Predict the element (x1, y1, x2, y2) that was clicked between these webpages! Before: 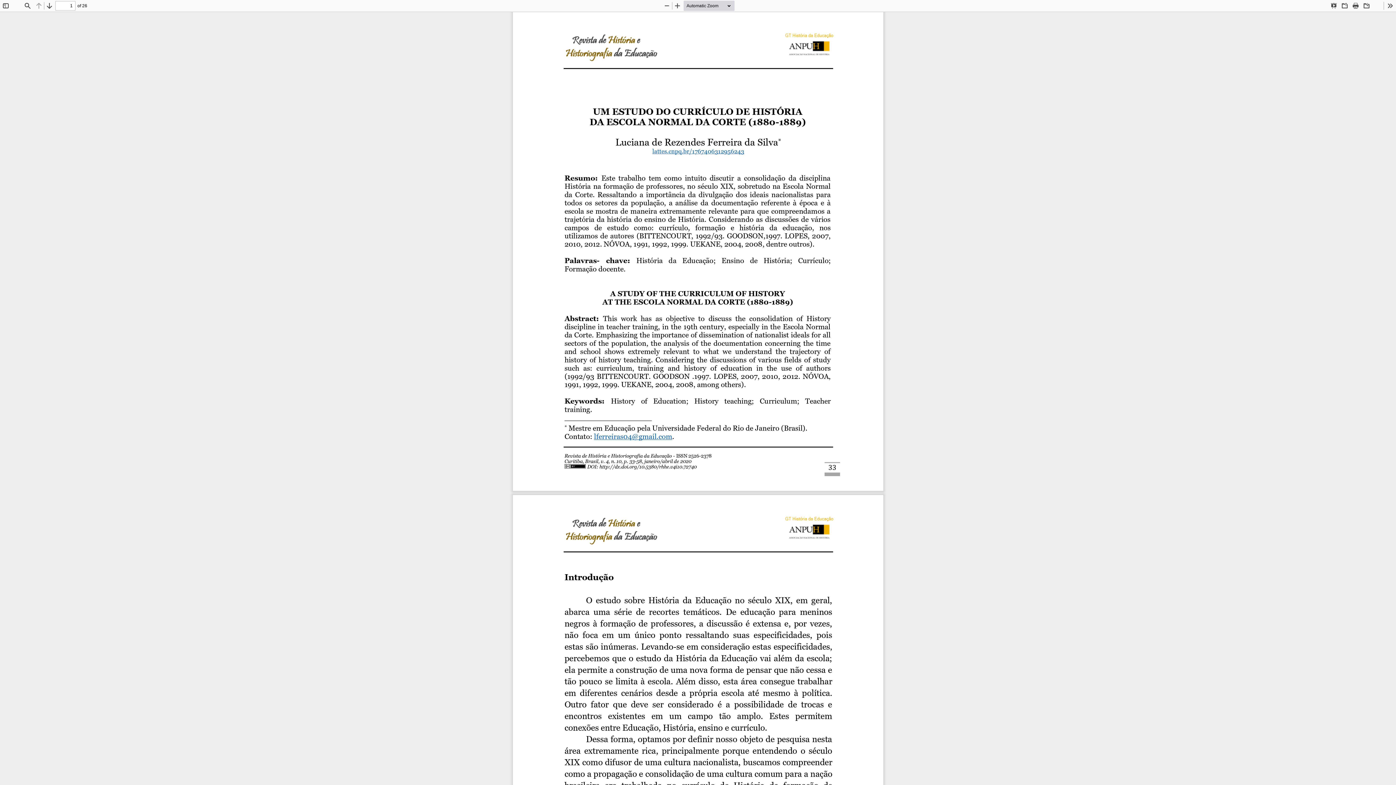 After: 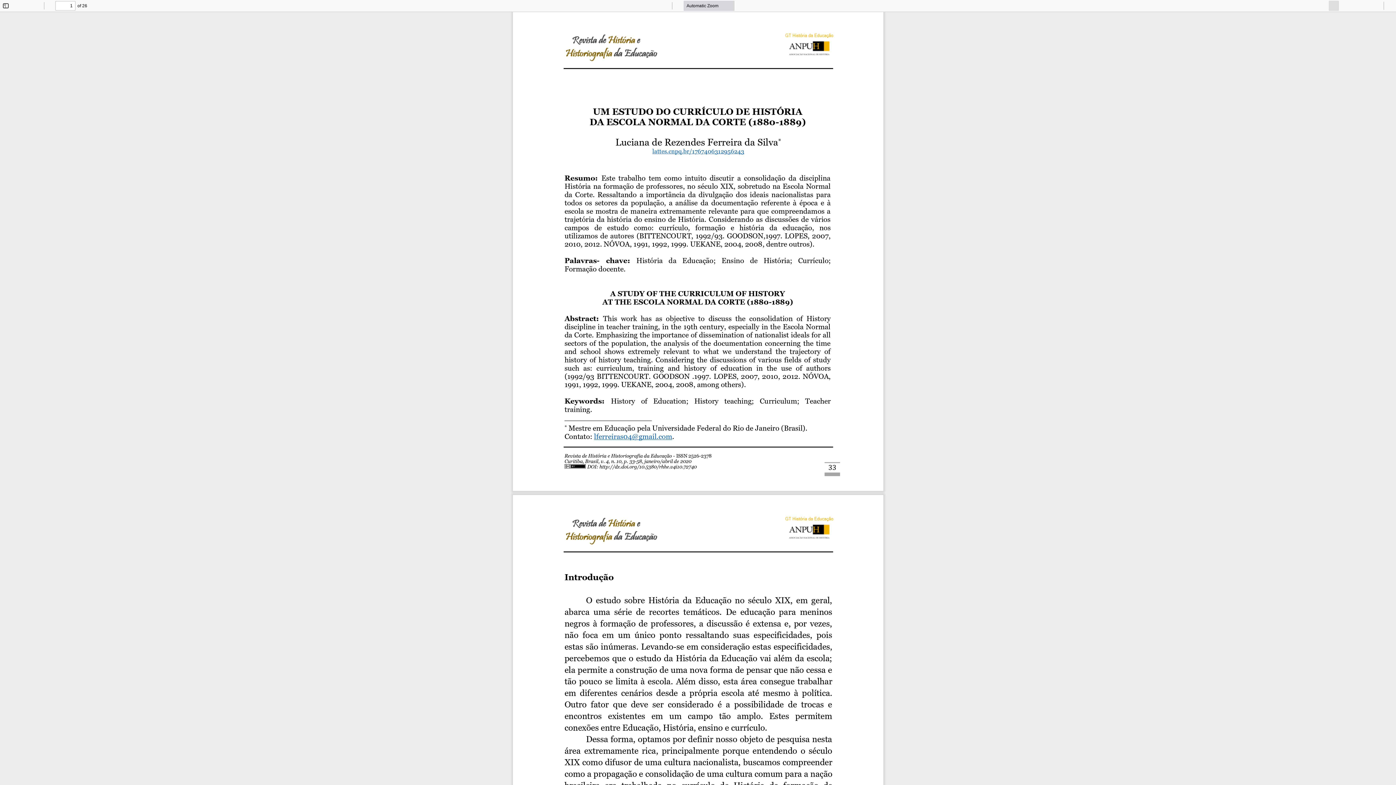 Action: bbox: (1329, 0, 1339, 10) label: Presentation Mode